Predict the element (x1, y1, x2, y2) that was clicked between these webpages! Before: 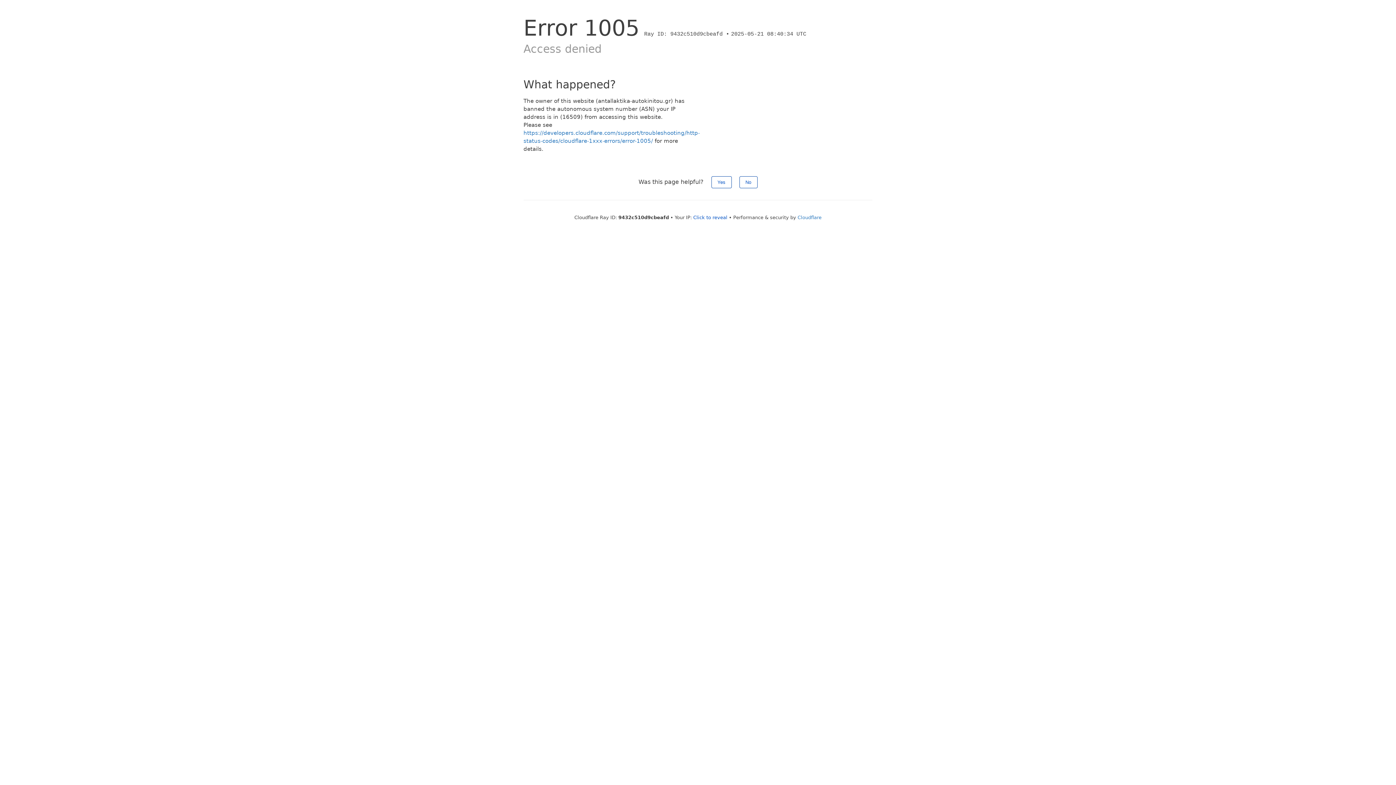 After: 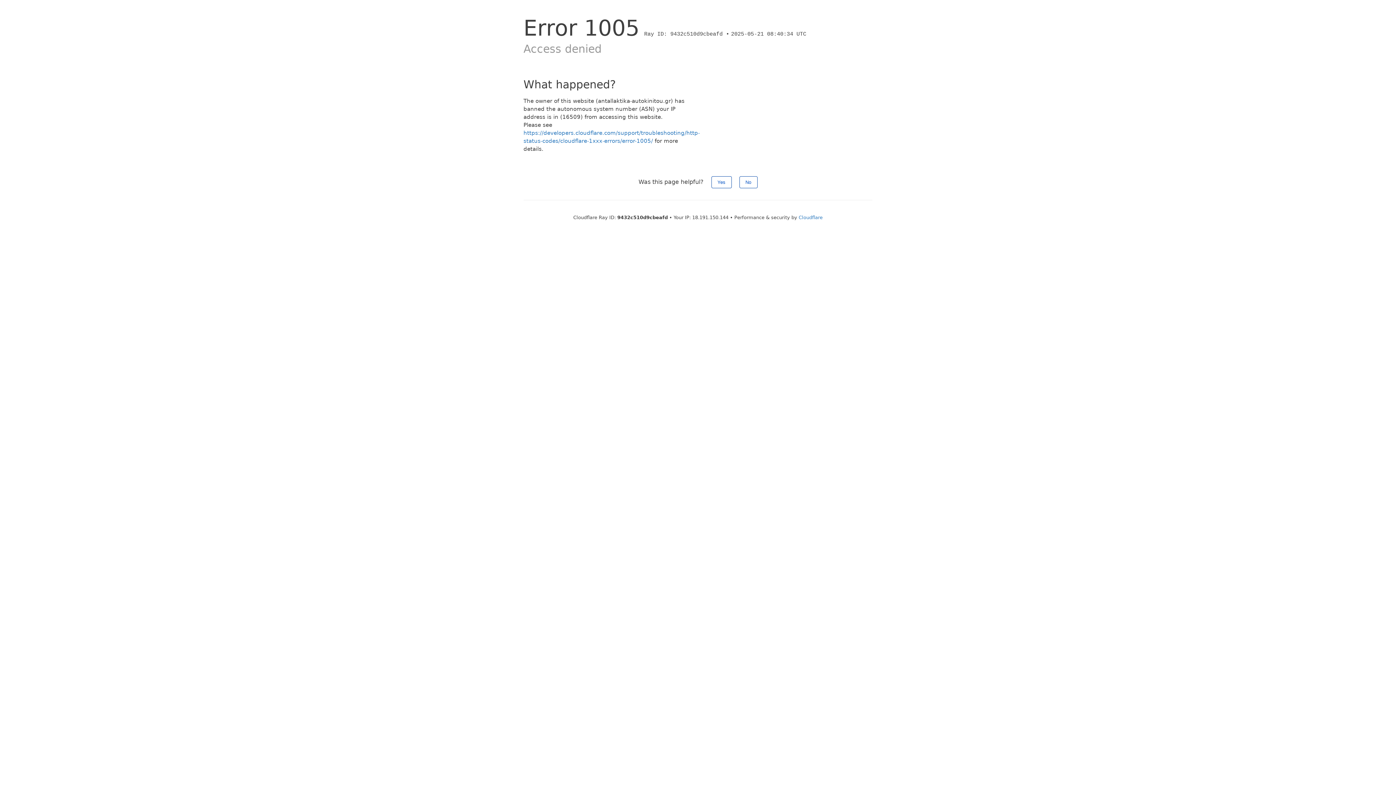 Action: label: Click to reveal bbox: (693, 214, 727, 220)